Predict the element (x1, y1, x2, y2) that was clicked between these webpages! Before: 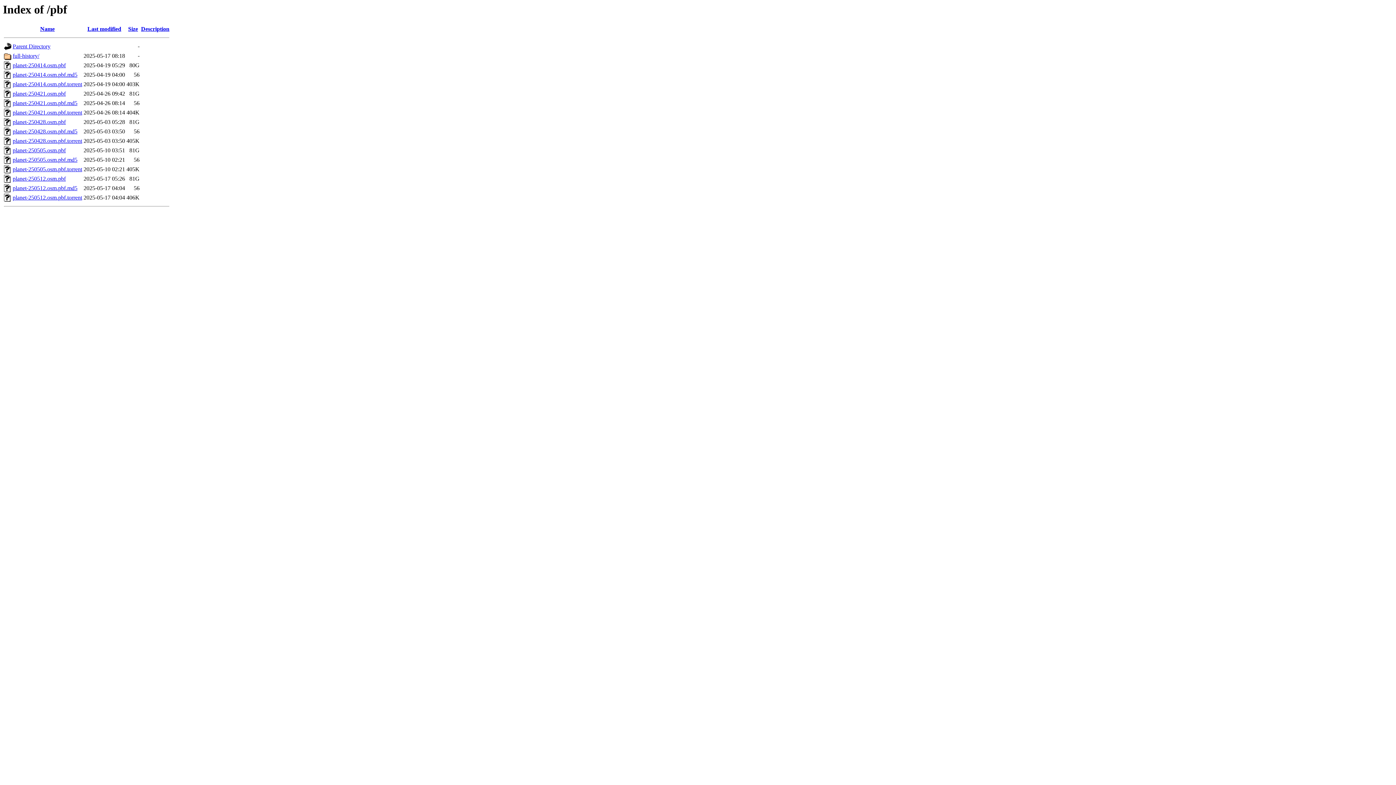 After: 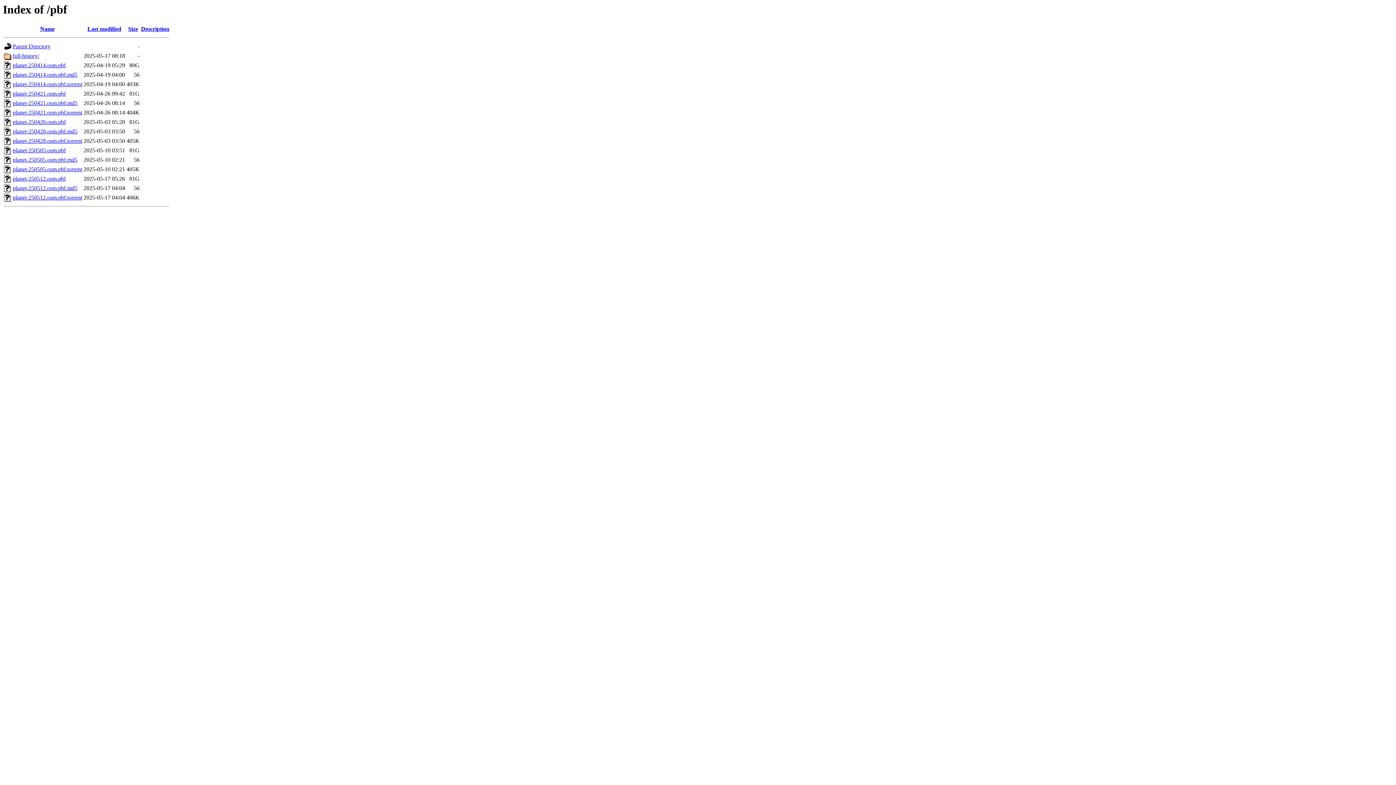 Action: bbox: (12, 90, 65, 96) label: planet-250421.osm.pbf